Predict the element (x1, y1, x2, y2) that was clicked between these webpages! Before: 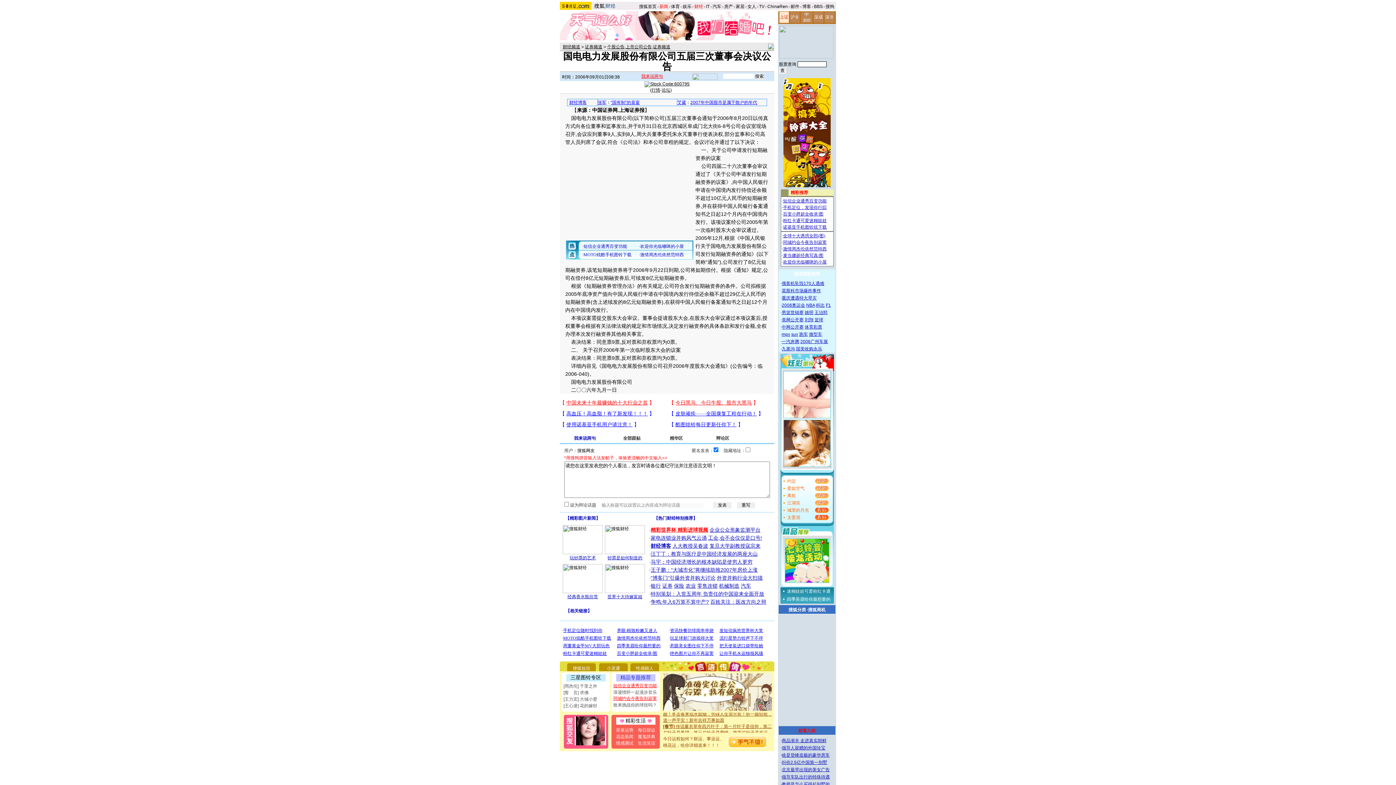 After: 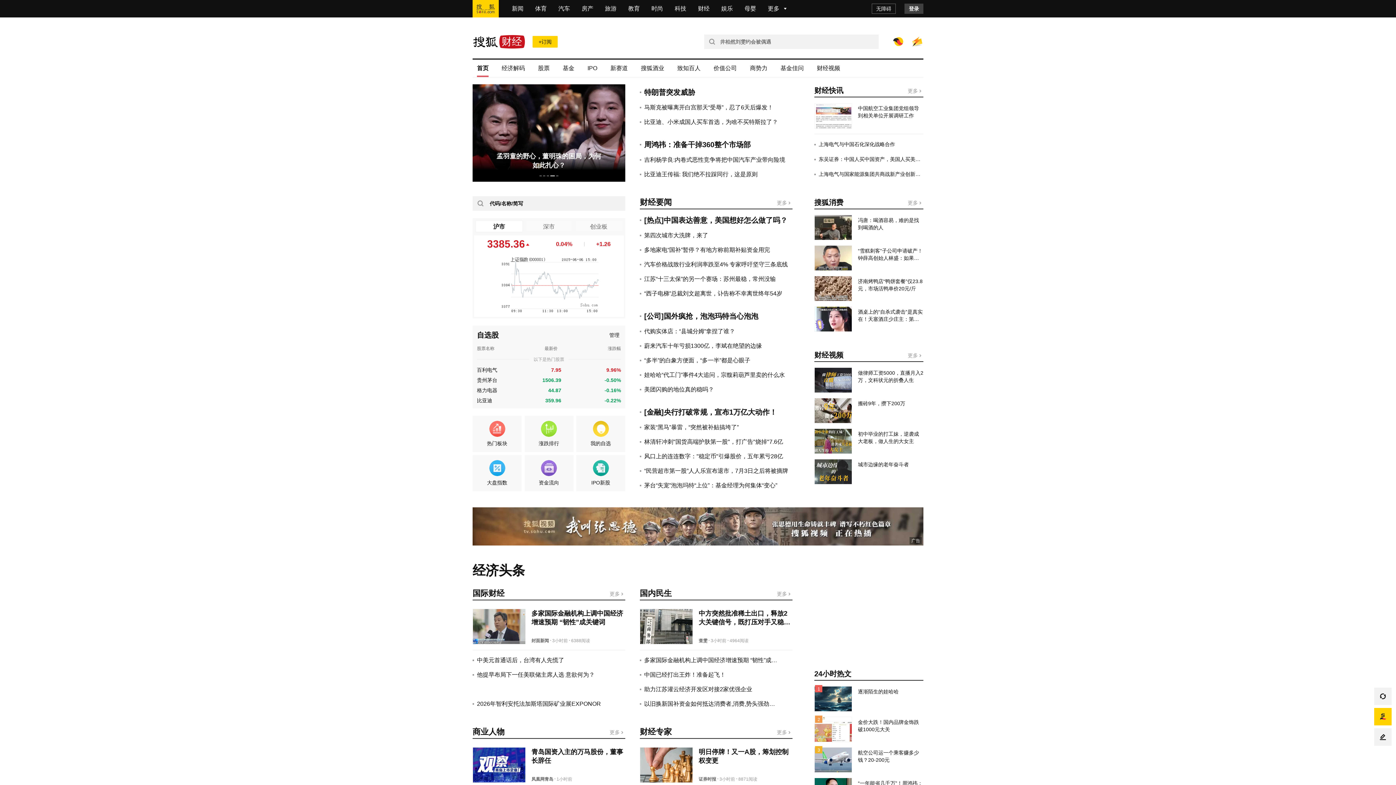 Action: label: 财经 bbox: (693, 4, 704, 9)